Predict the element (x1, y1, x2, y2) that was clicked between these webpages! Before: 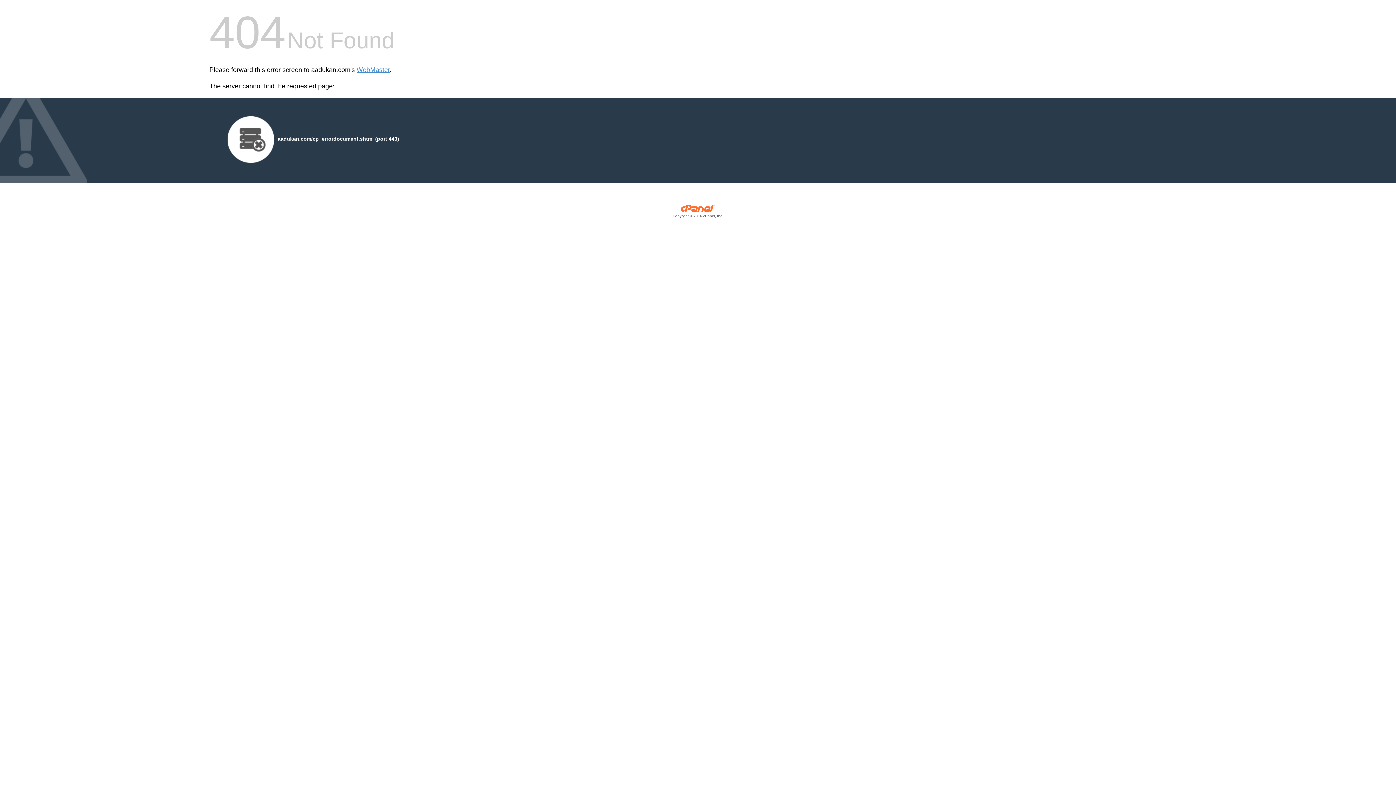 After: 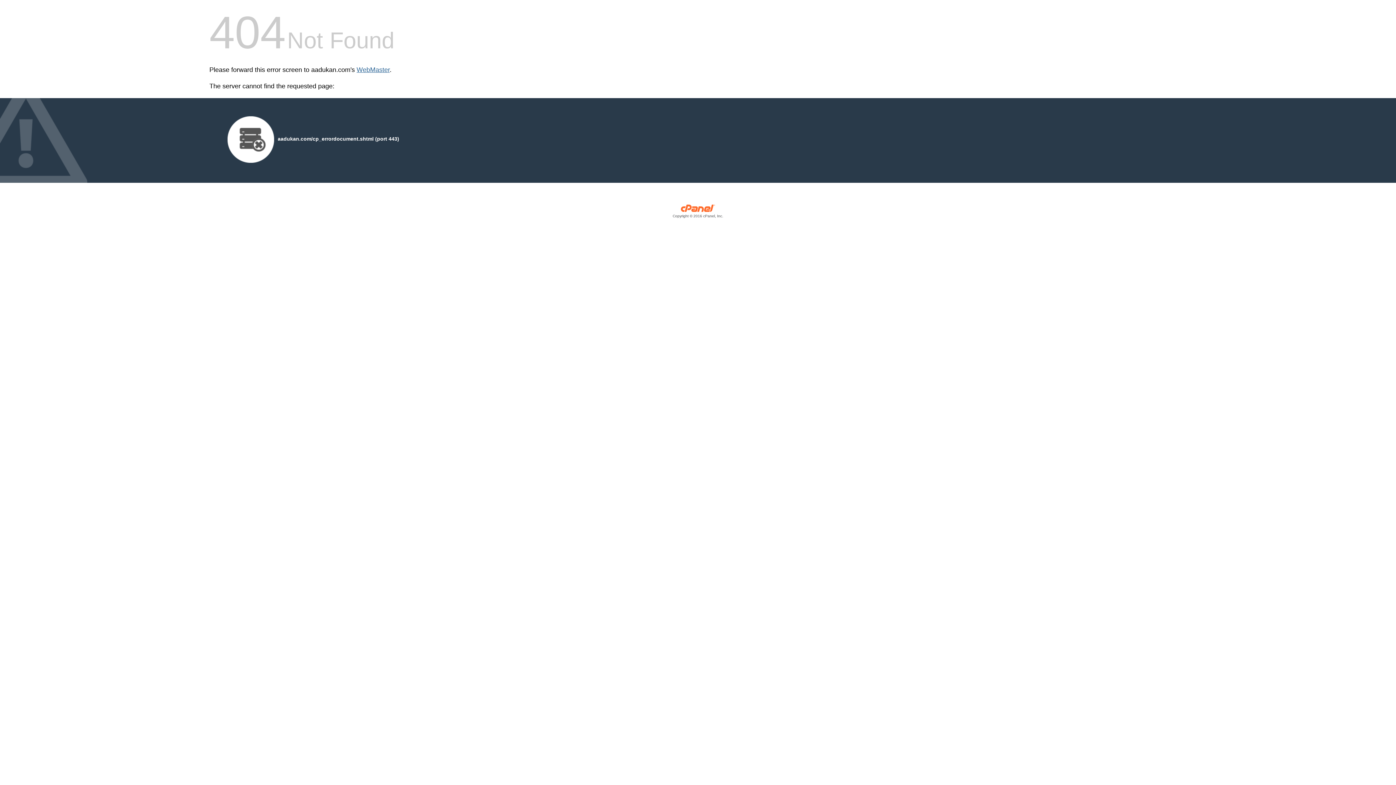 Action: label: WebMaster bbox: (356, 66, 389, 73)